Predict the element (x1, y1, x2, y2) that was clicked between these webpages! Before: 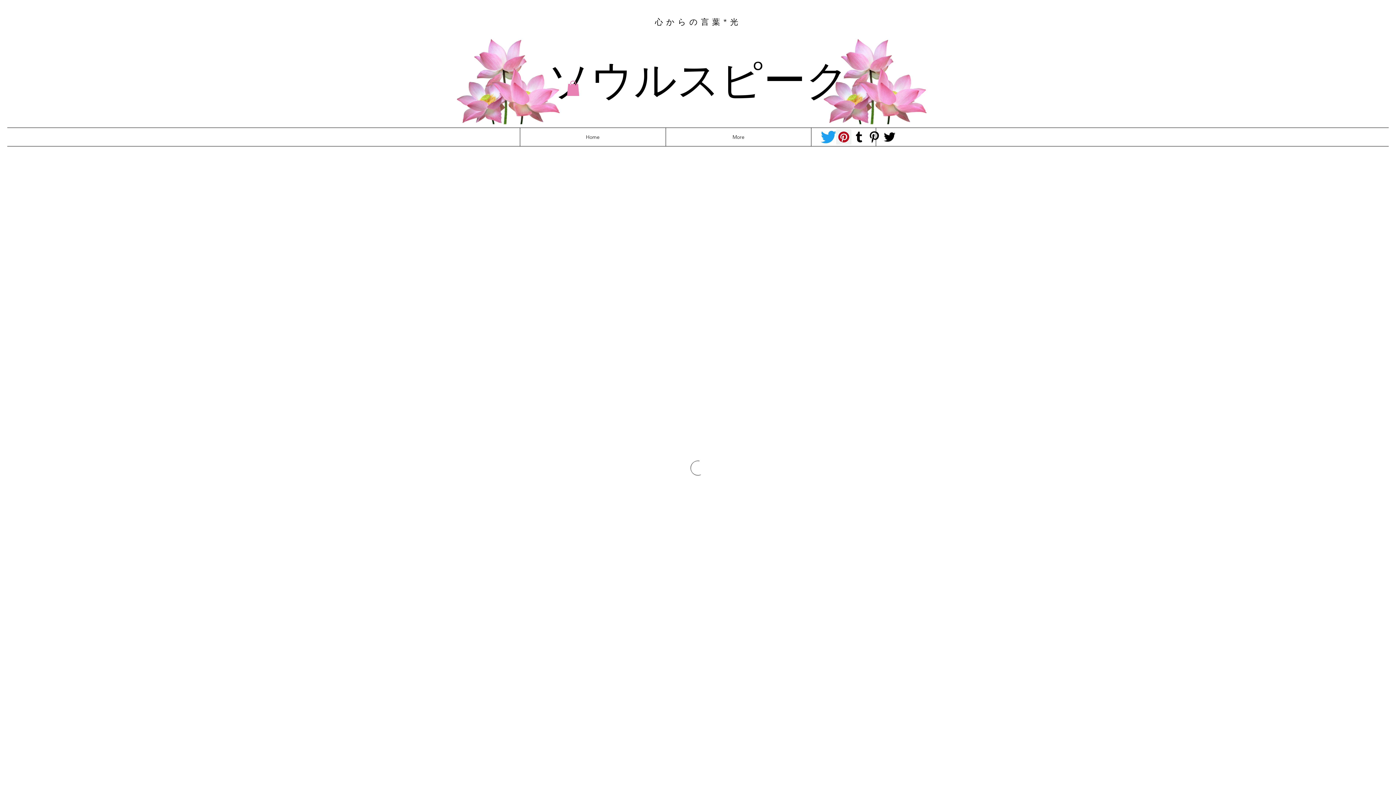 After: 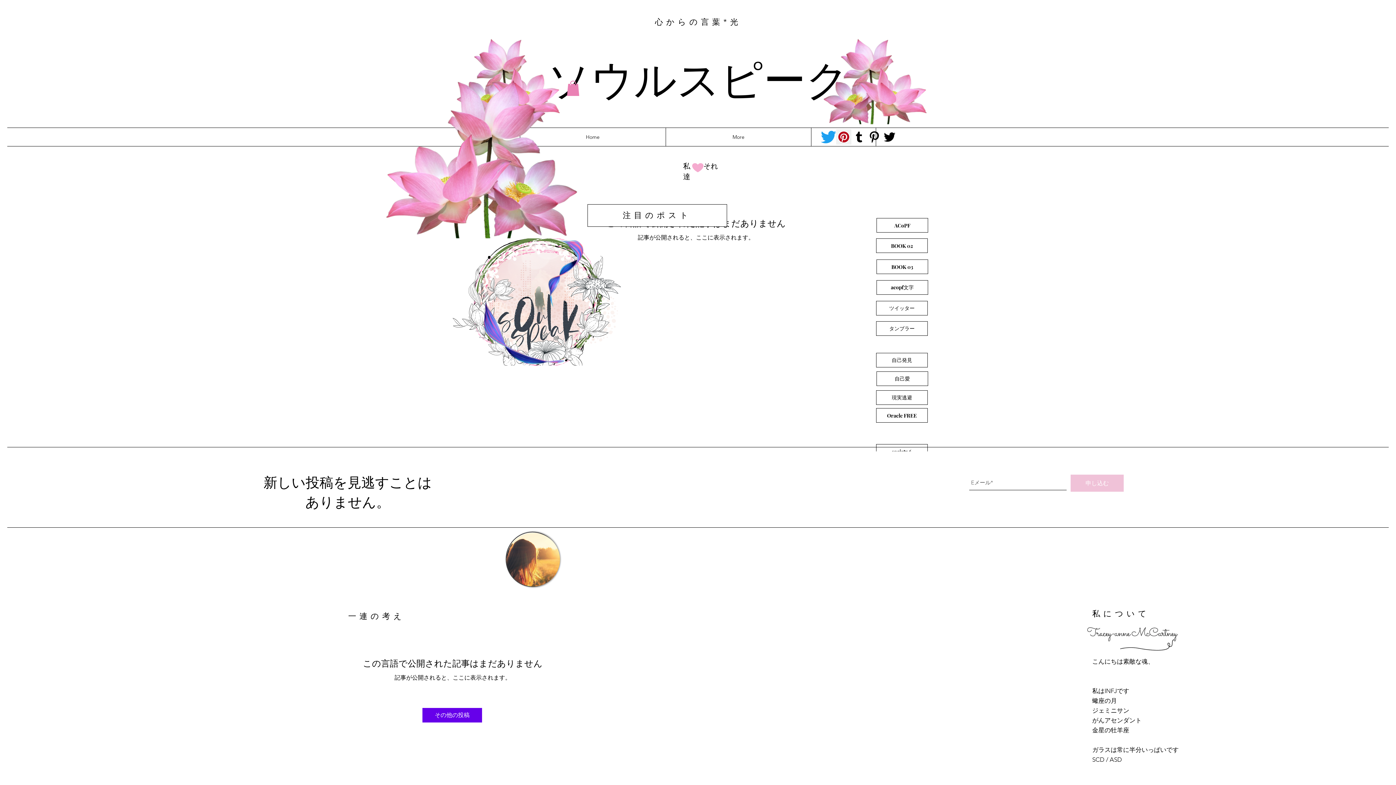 Action: bbox: (547, 49, 849, 105) label: ソウルスピーク